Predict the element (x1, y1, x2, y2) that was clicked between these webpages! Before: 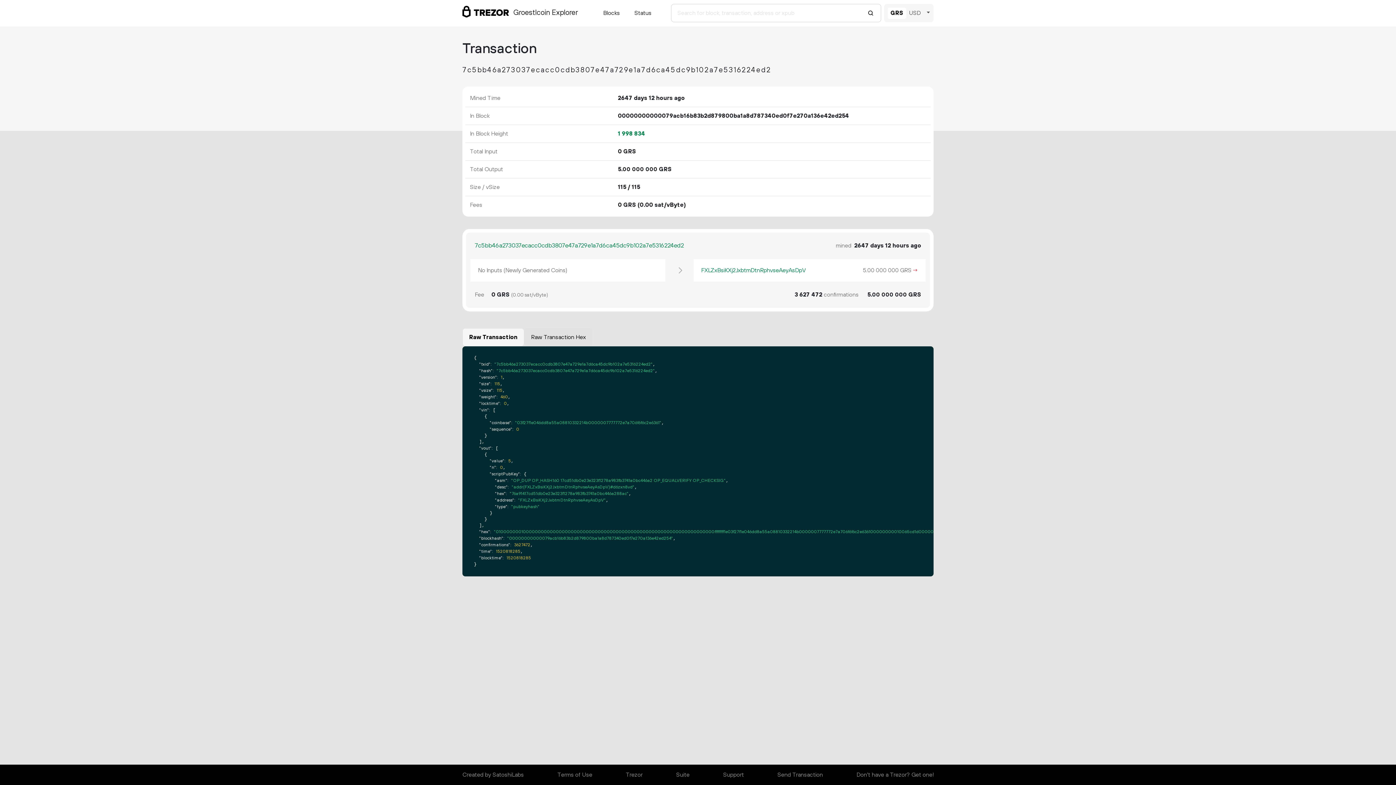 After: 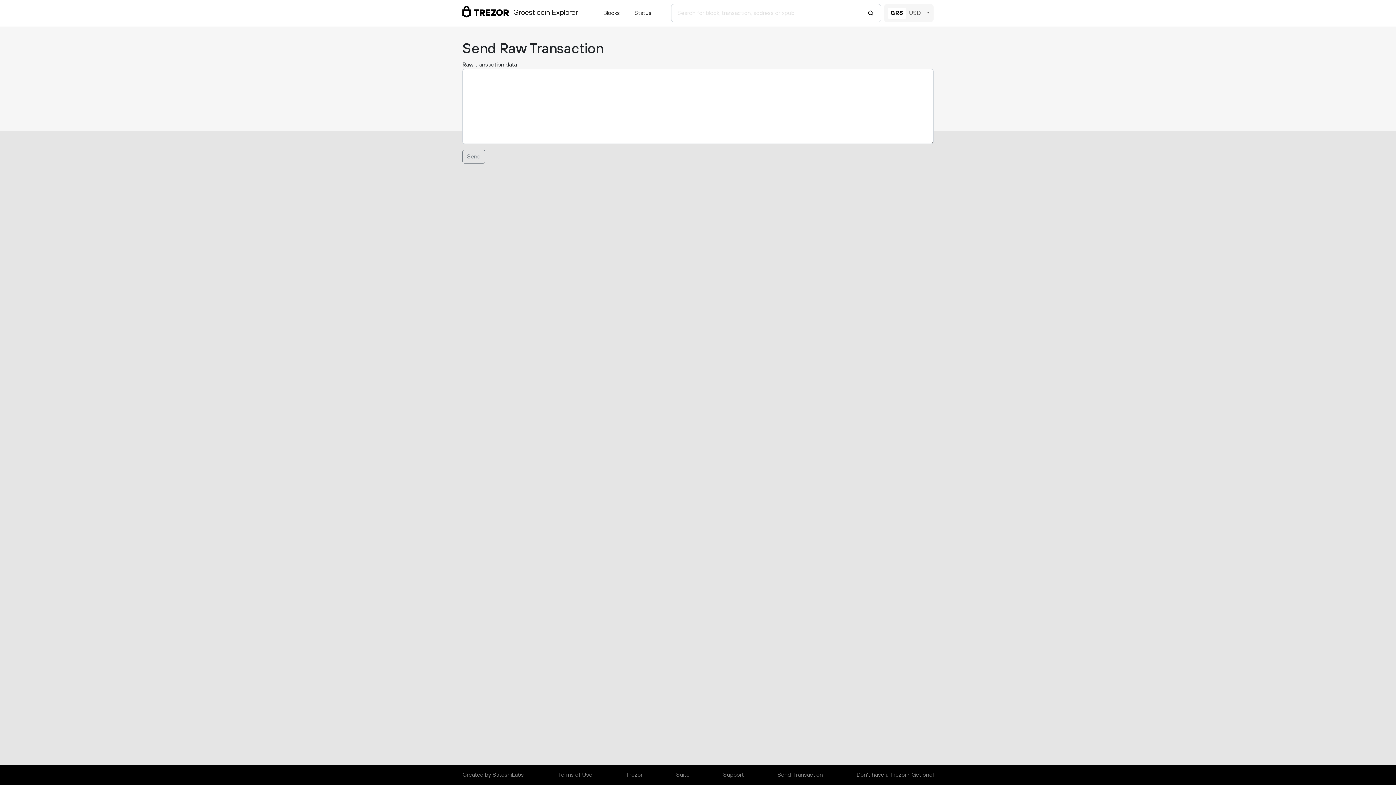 Action: bbox: (777, 768, 823, 782) label: Send Transaction